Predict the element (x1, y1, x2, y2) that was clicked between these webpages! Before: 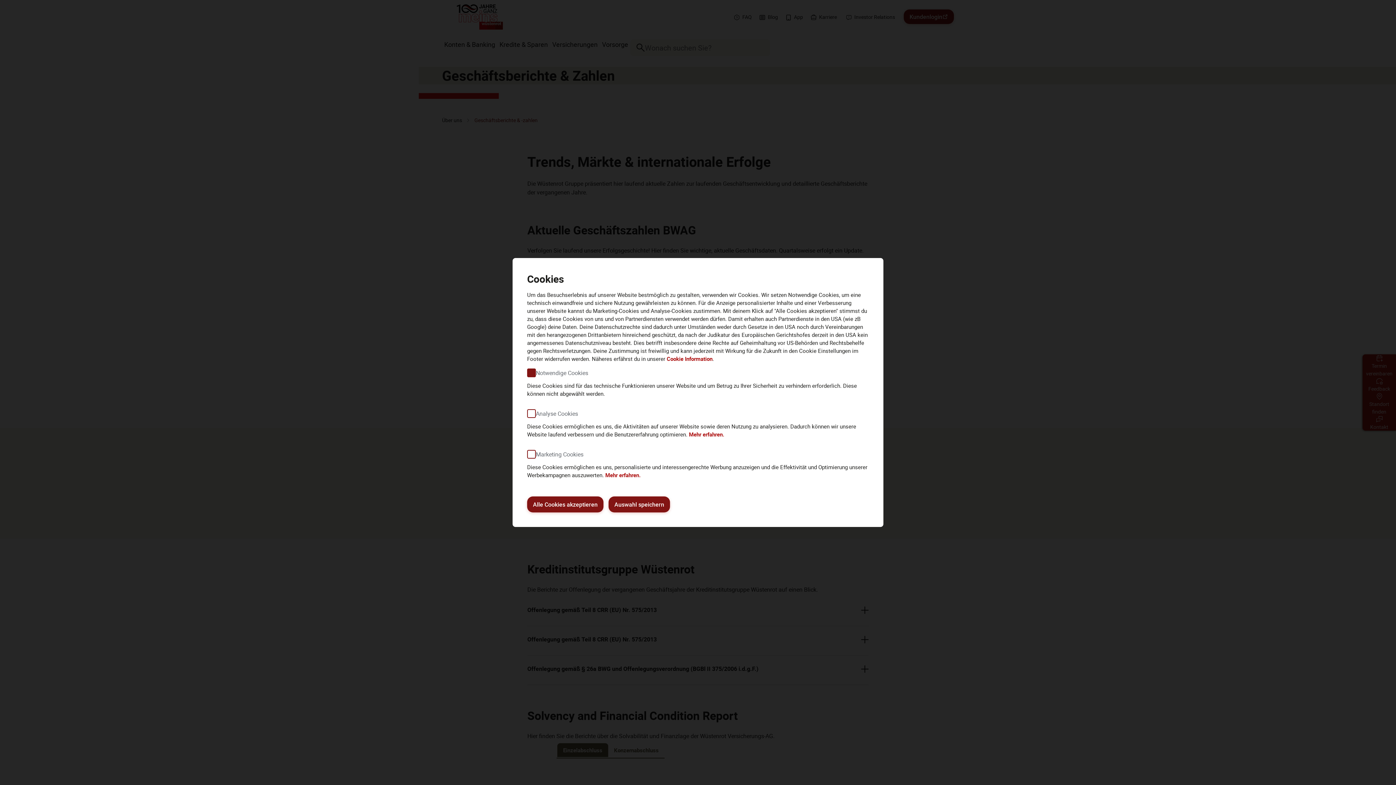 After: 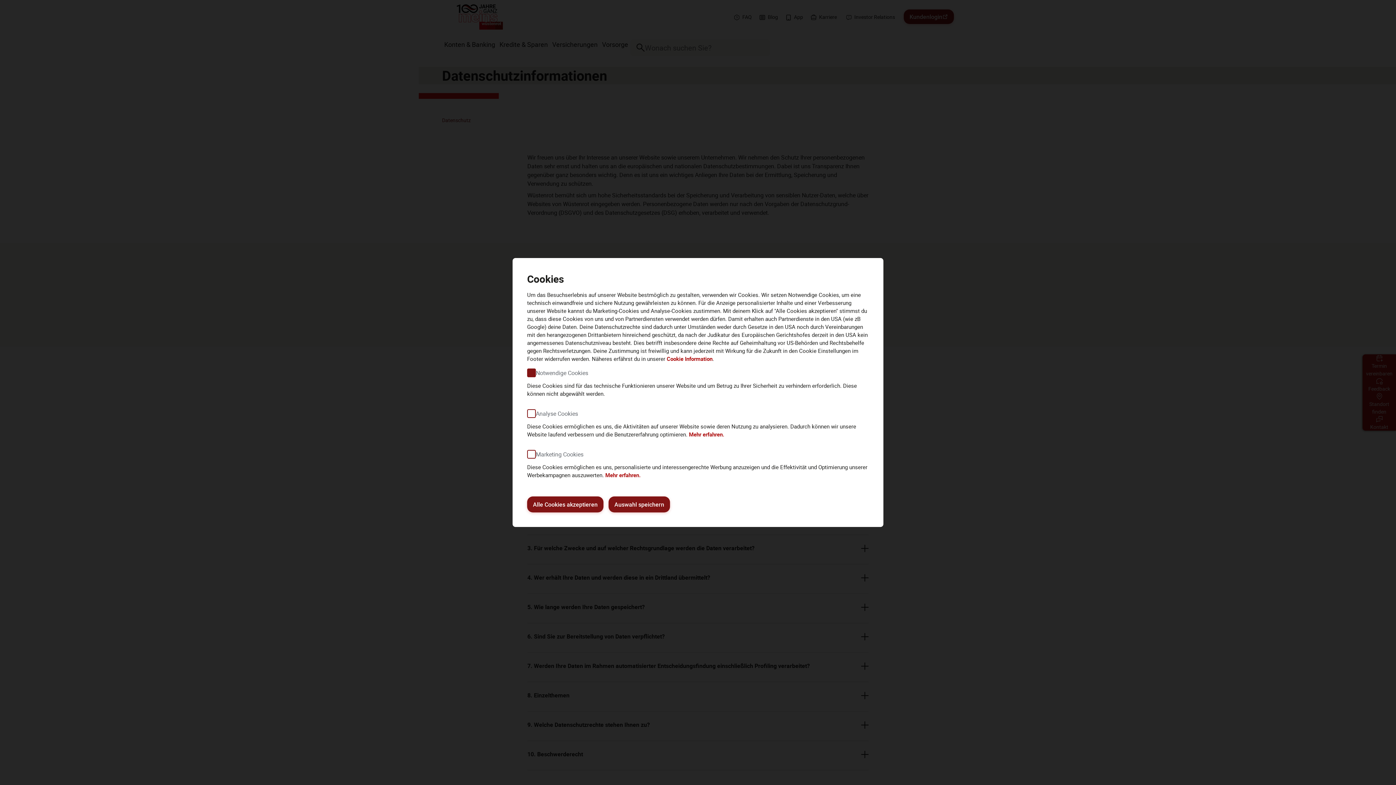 Action: label: Mehr erfahren. bbox: (689, 430, 724, 438)